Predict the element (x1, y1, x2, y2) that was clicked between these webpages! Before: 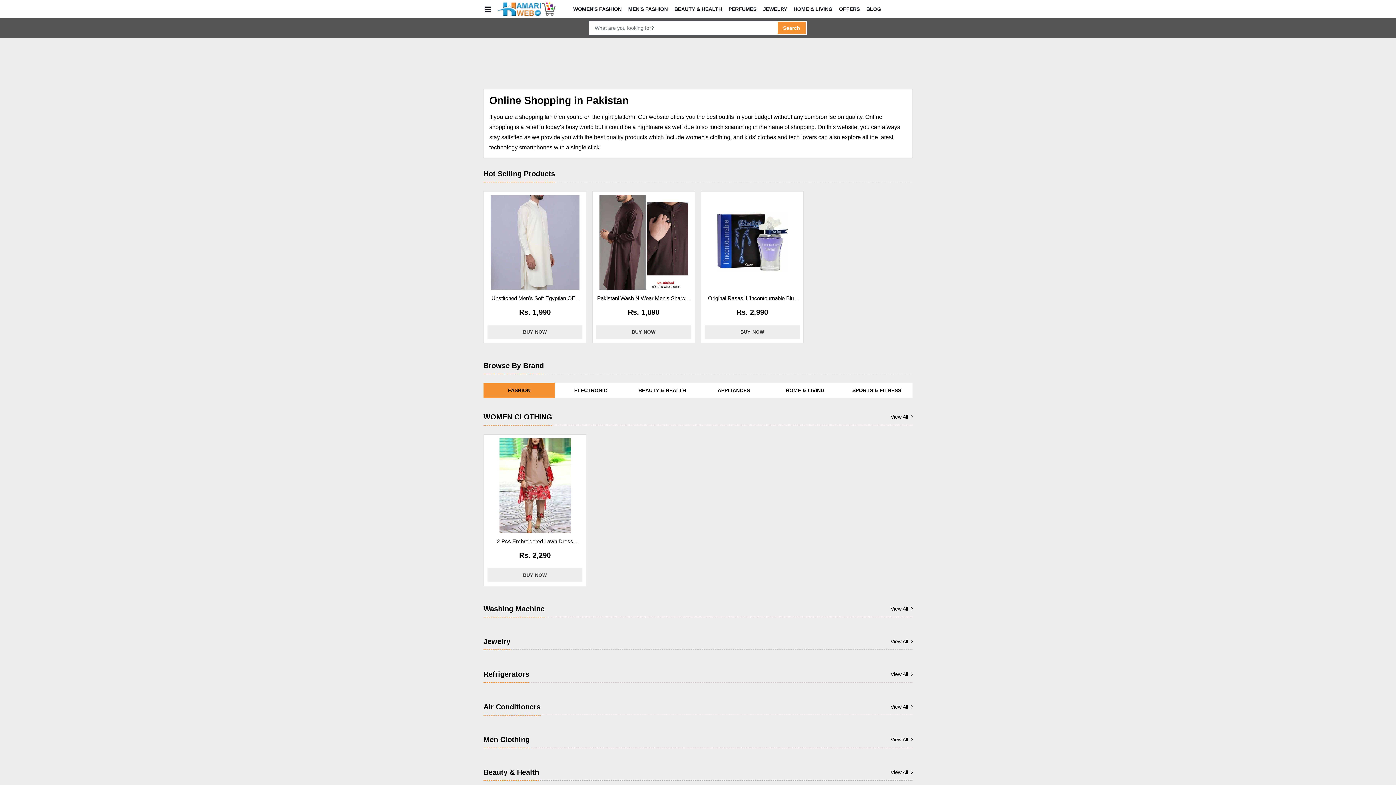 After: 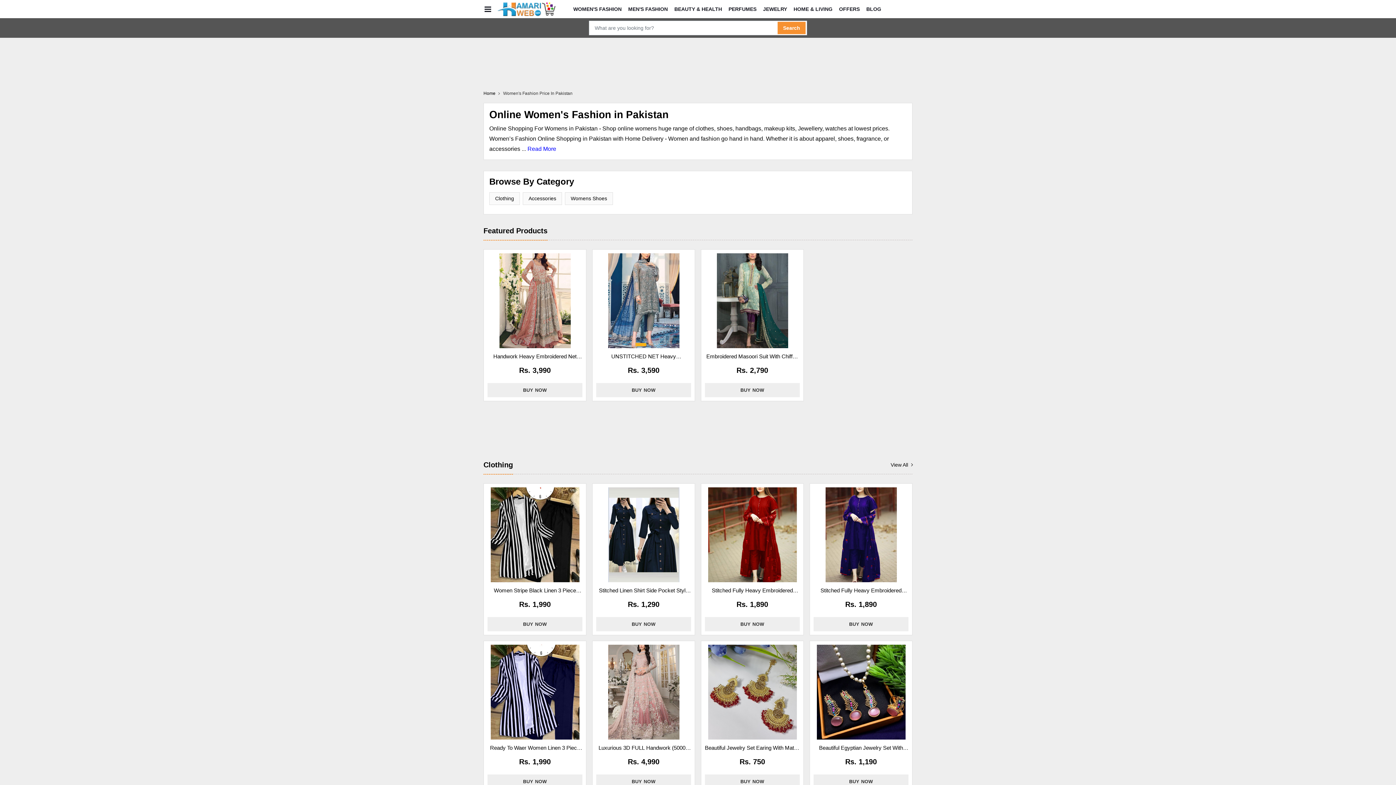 Action: label: WOMEN'S FASHION bbox: (570, 0, 625, 17)